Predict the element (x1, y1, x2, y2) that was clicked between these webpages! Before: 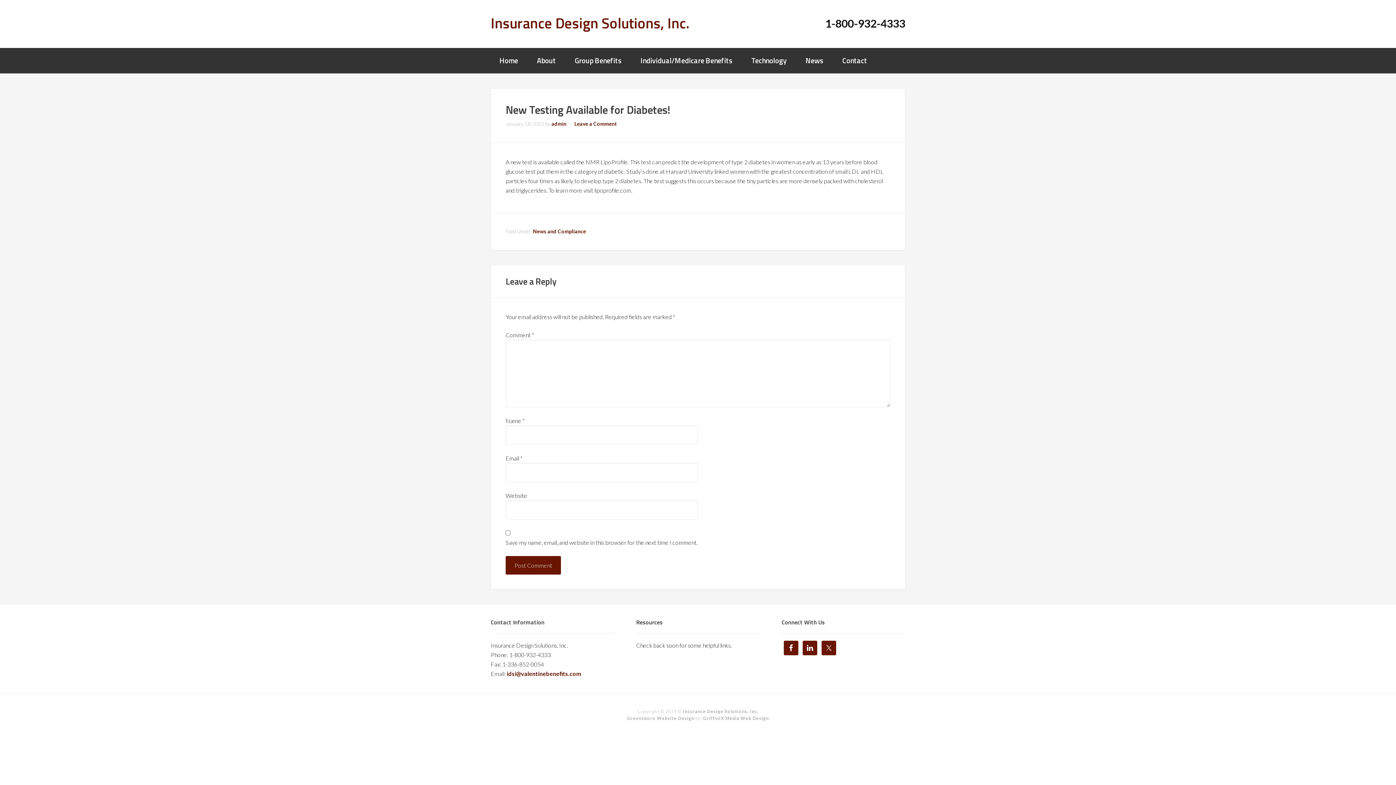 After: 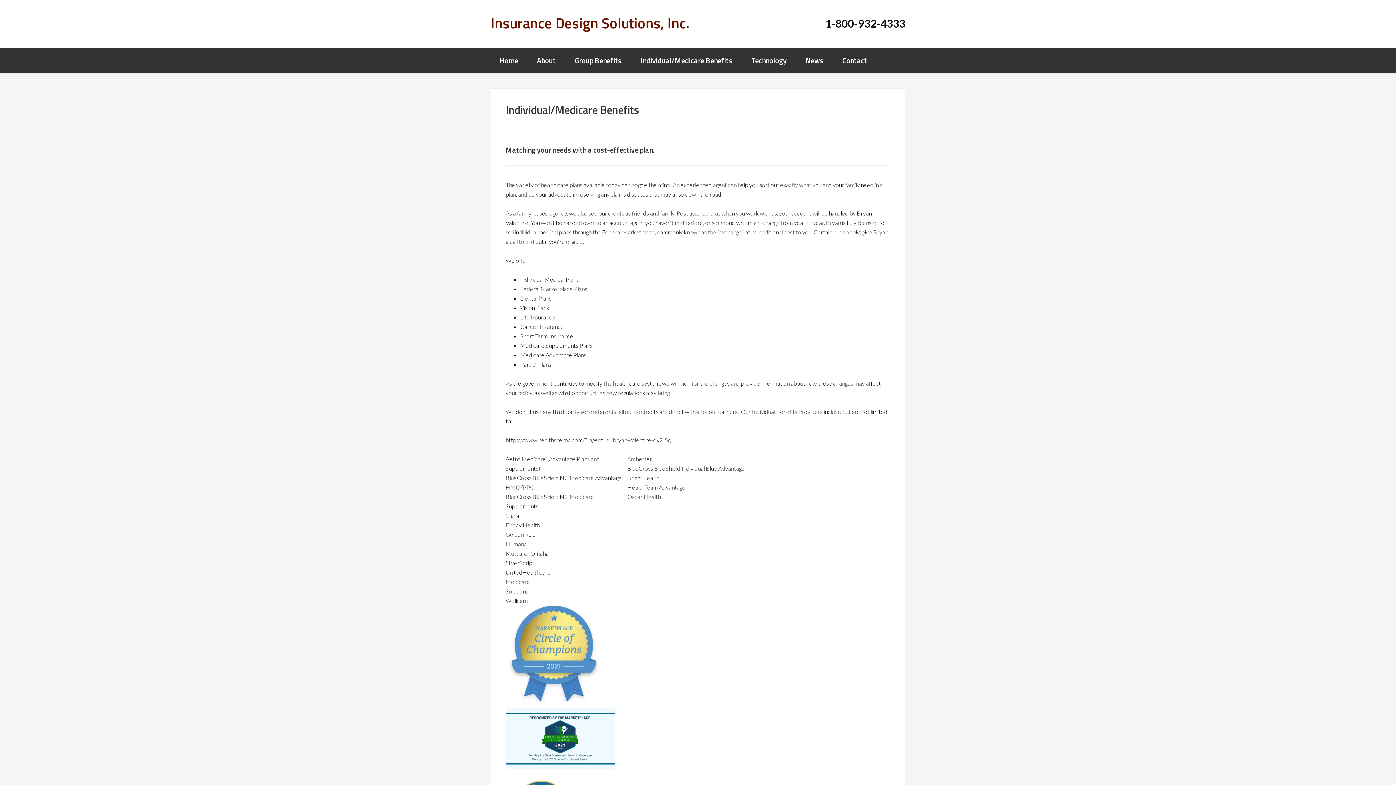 Action: bbox: (632, 48, 741, 73) label: Individual/Medicare Benefits